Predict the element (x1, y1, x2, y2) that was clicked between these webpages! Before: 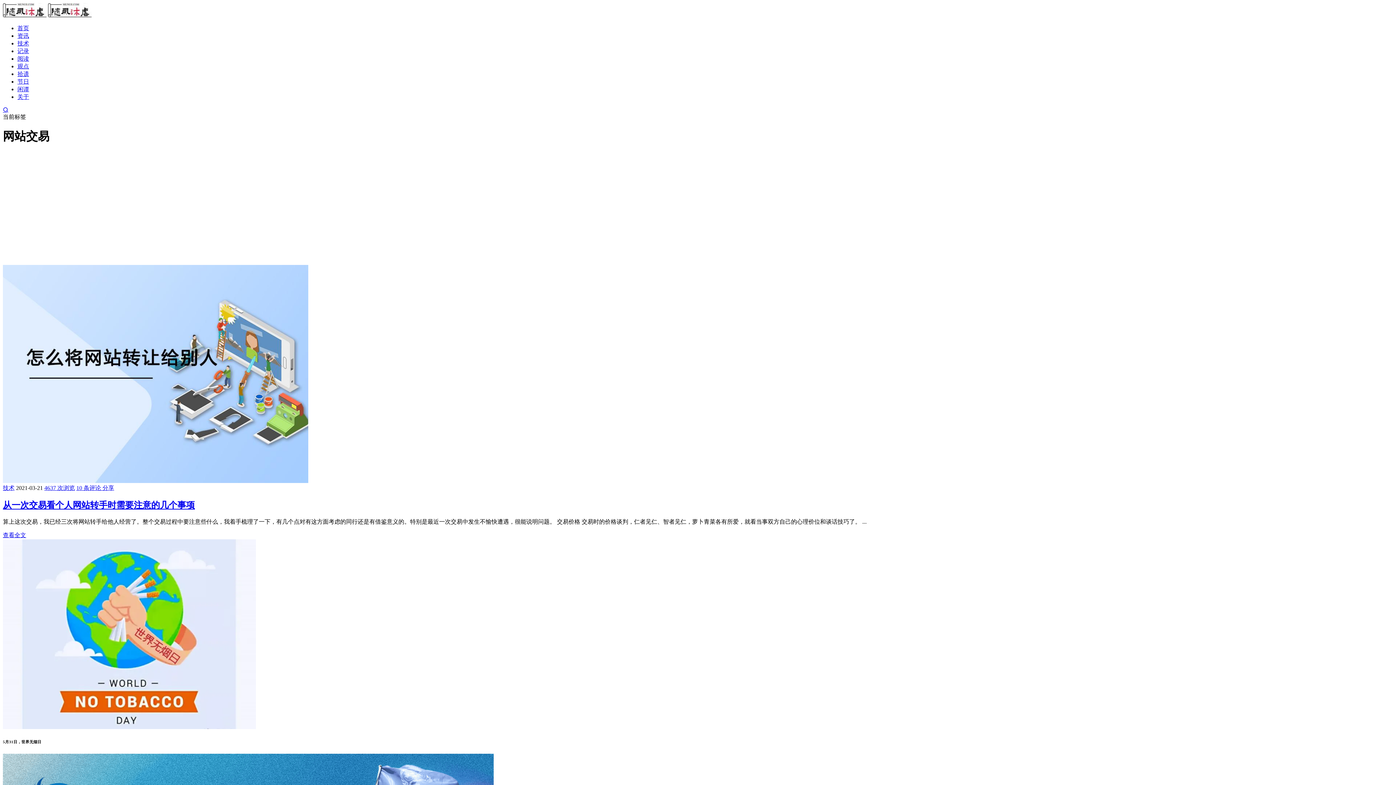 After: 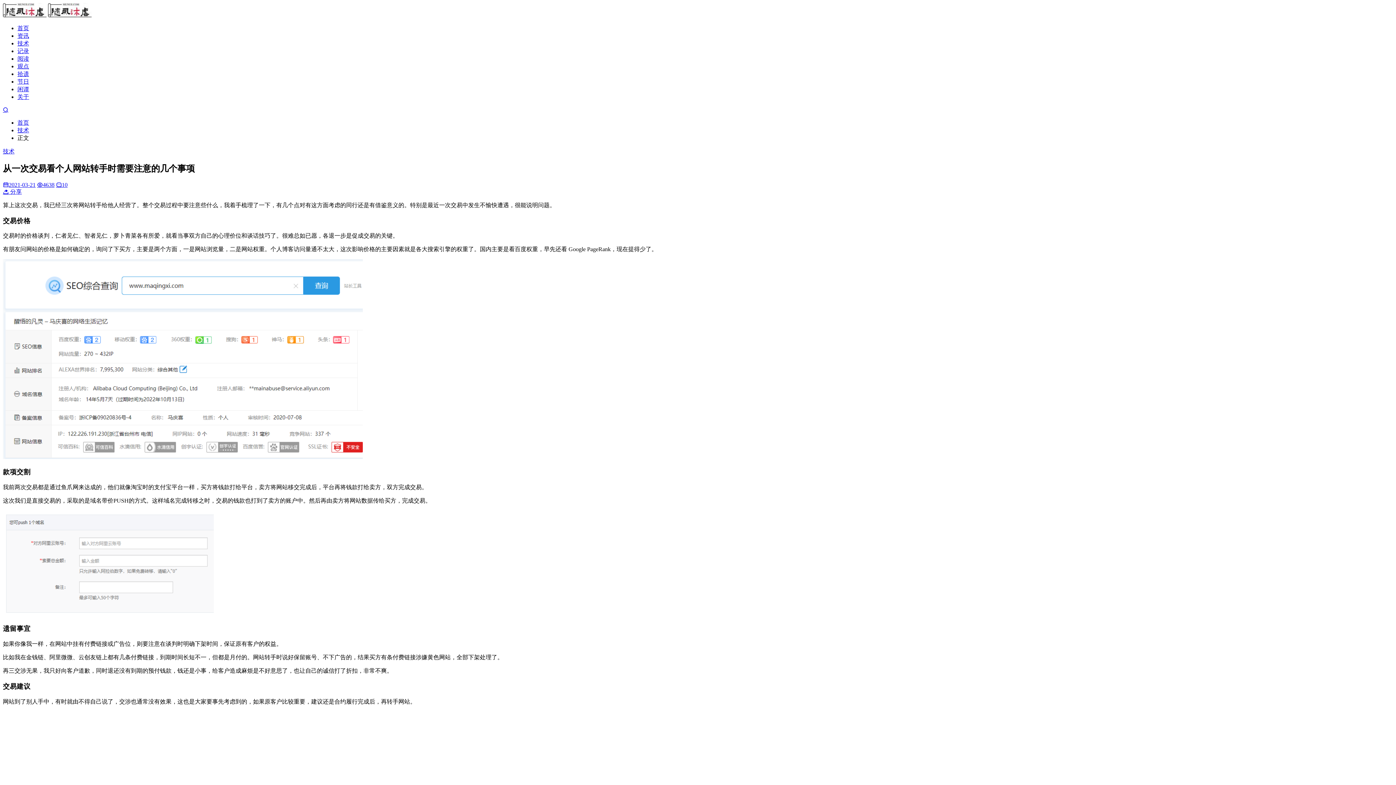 Action: label: 从一次交易看个人网站转手时需要注意的几个事项 bbox: (2, 500, 194, 510)